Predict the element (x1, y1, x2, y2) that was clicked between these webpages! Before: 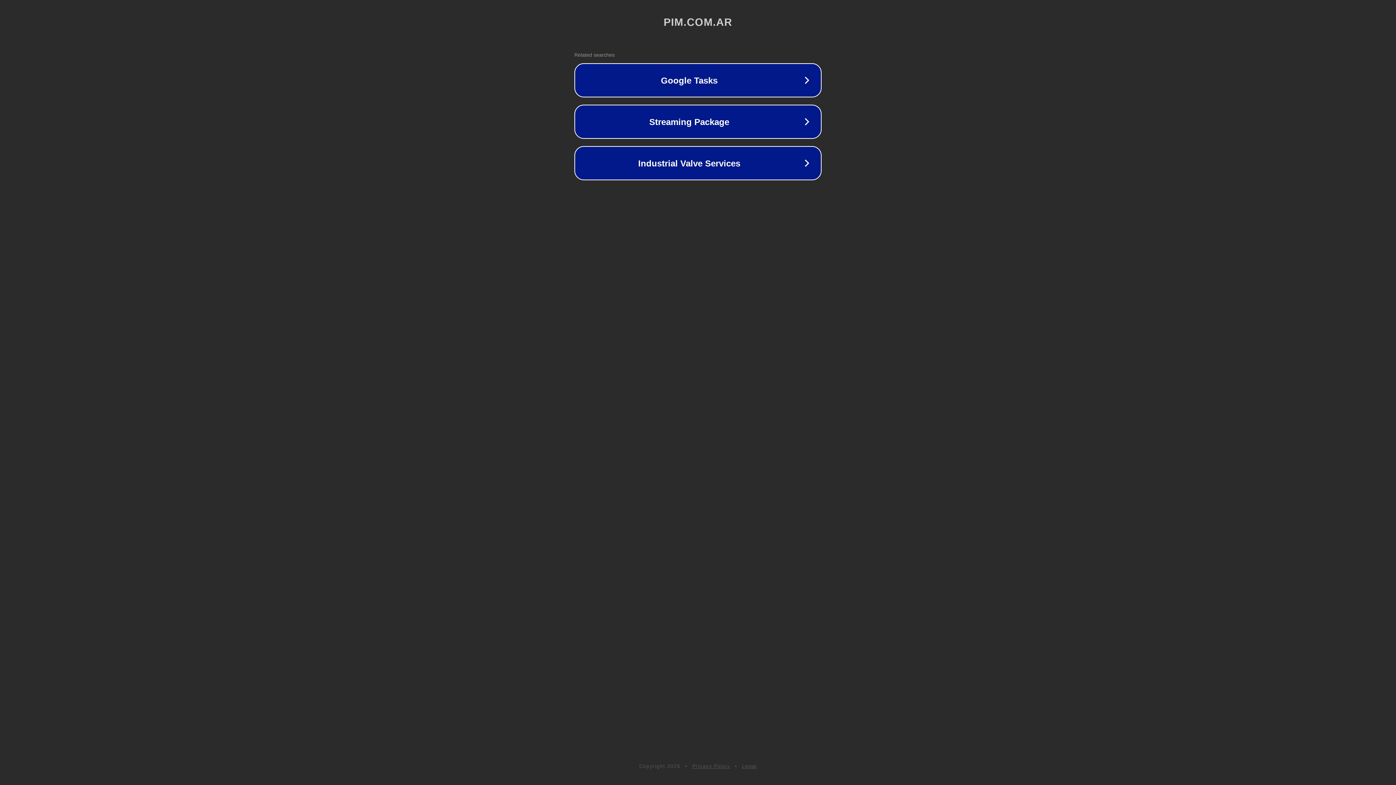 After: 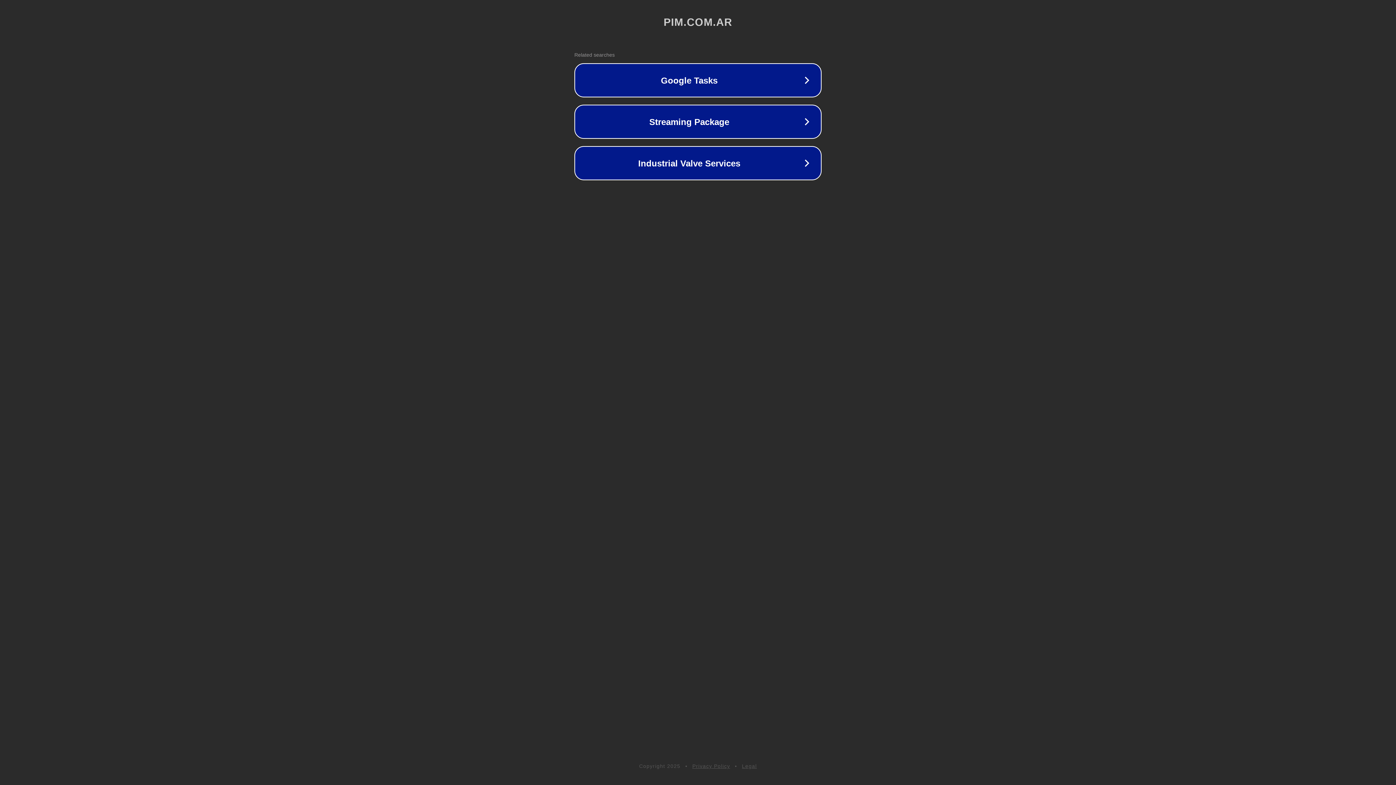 Action: label: Legal bbox: (742, 763, 757, 769)